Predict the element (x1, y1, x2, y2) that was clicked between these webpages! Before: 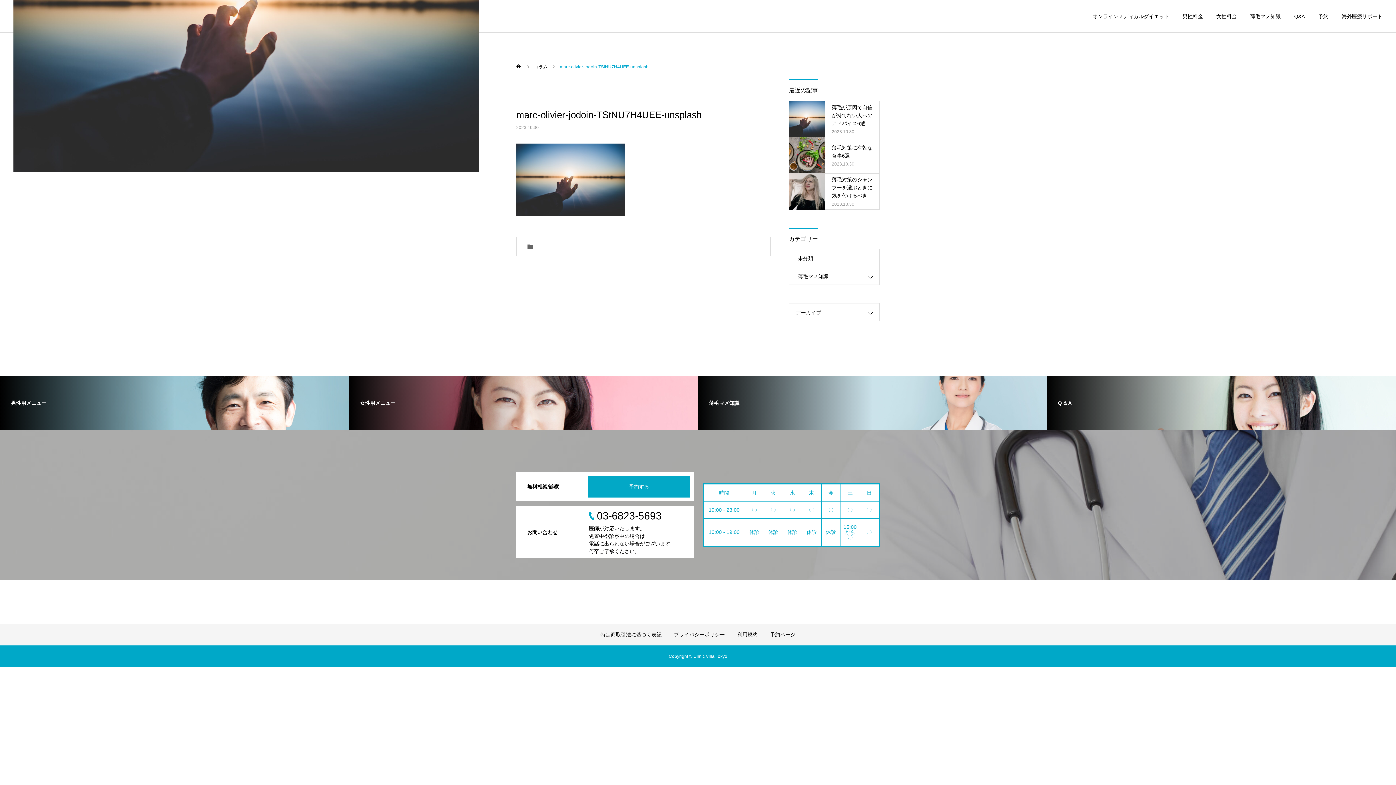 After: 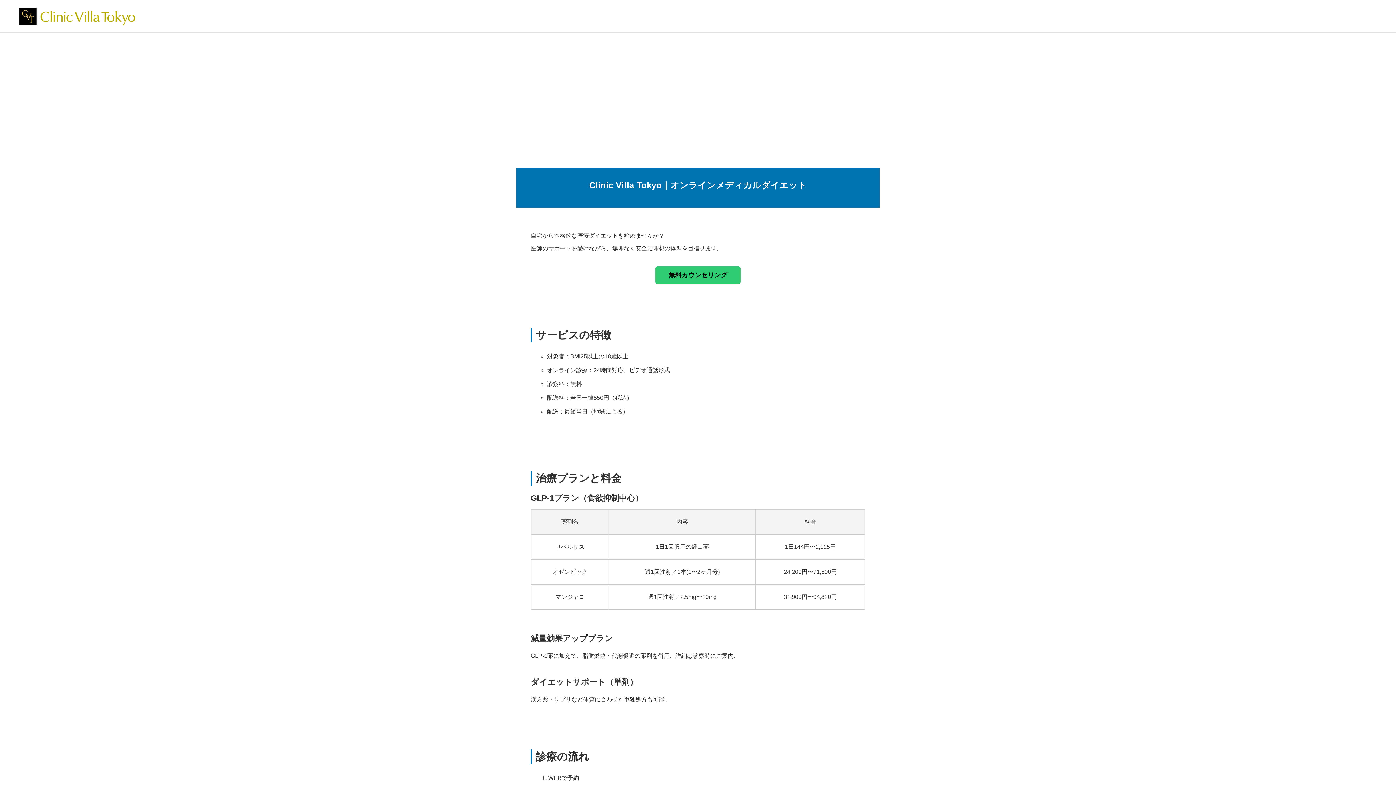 Action: bbox: (1079, 0, 1169, 32) label: オンラインメディカルダイエット